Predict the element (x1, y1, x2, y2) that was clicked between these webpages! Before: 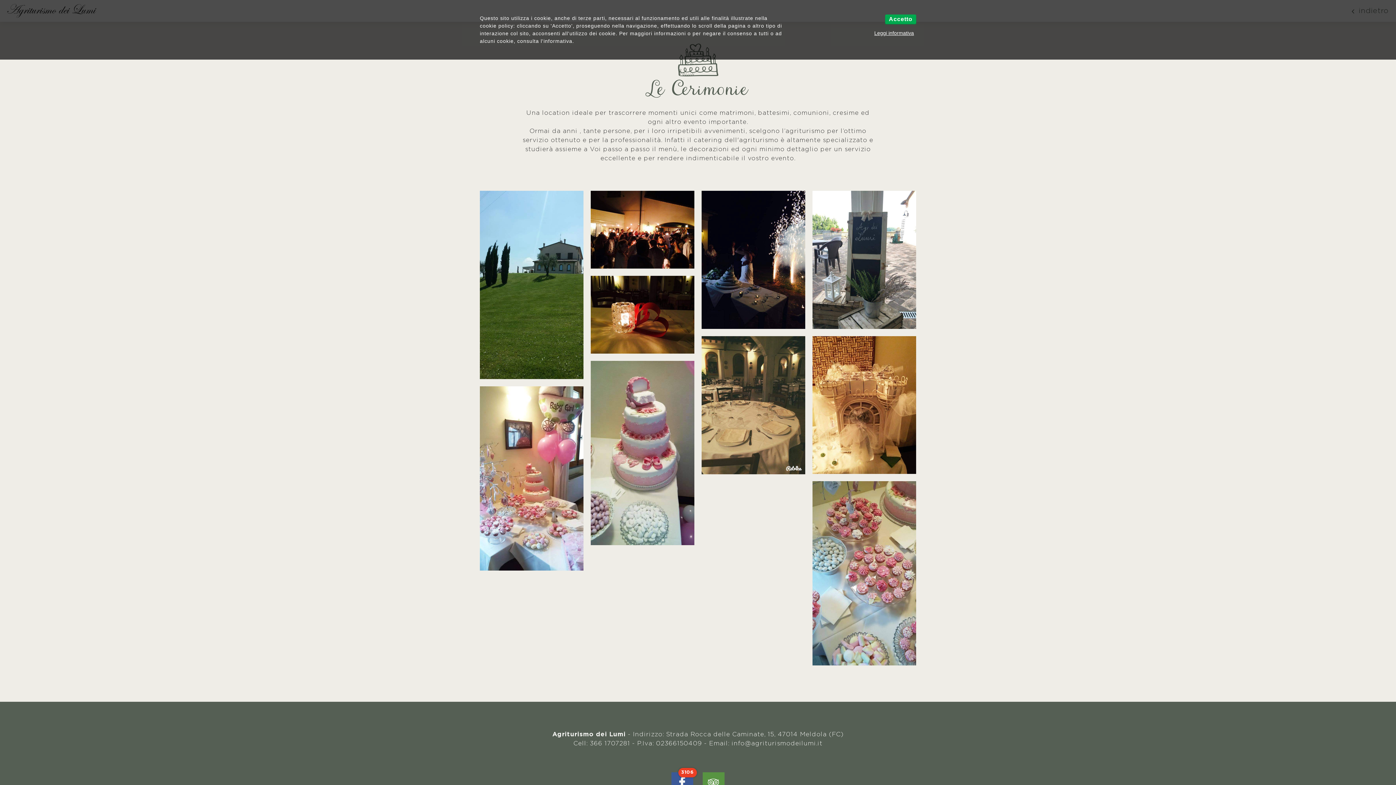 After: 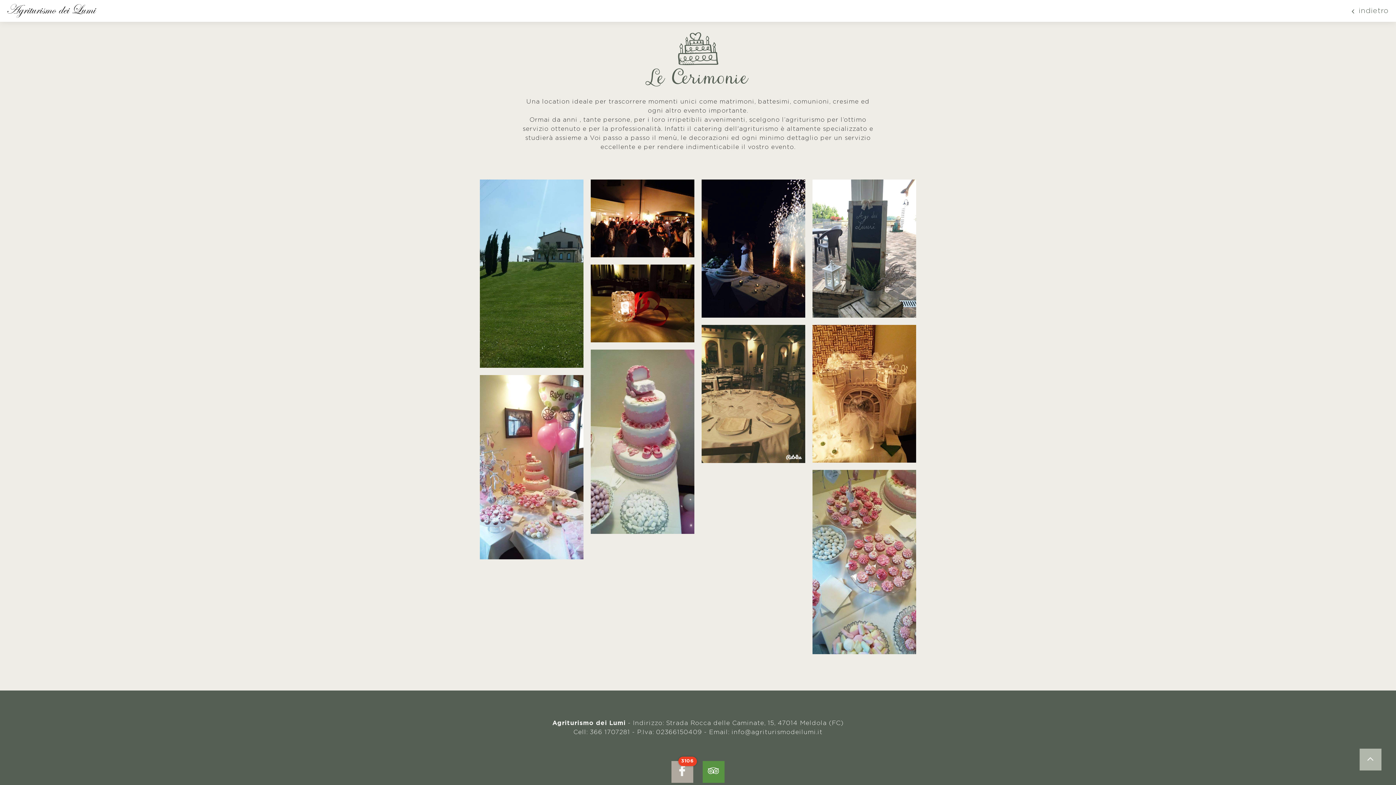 Action: bbox: (671, 772, 693, 796)